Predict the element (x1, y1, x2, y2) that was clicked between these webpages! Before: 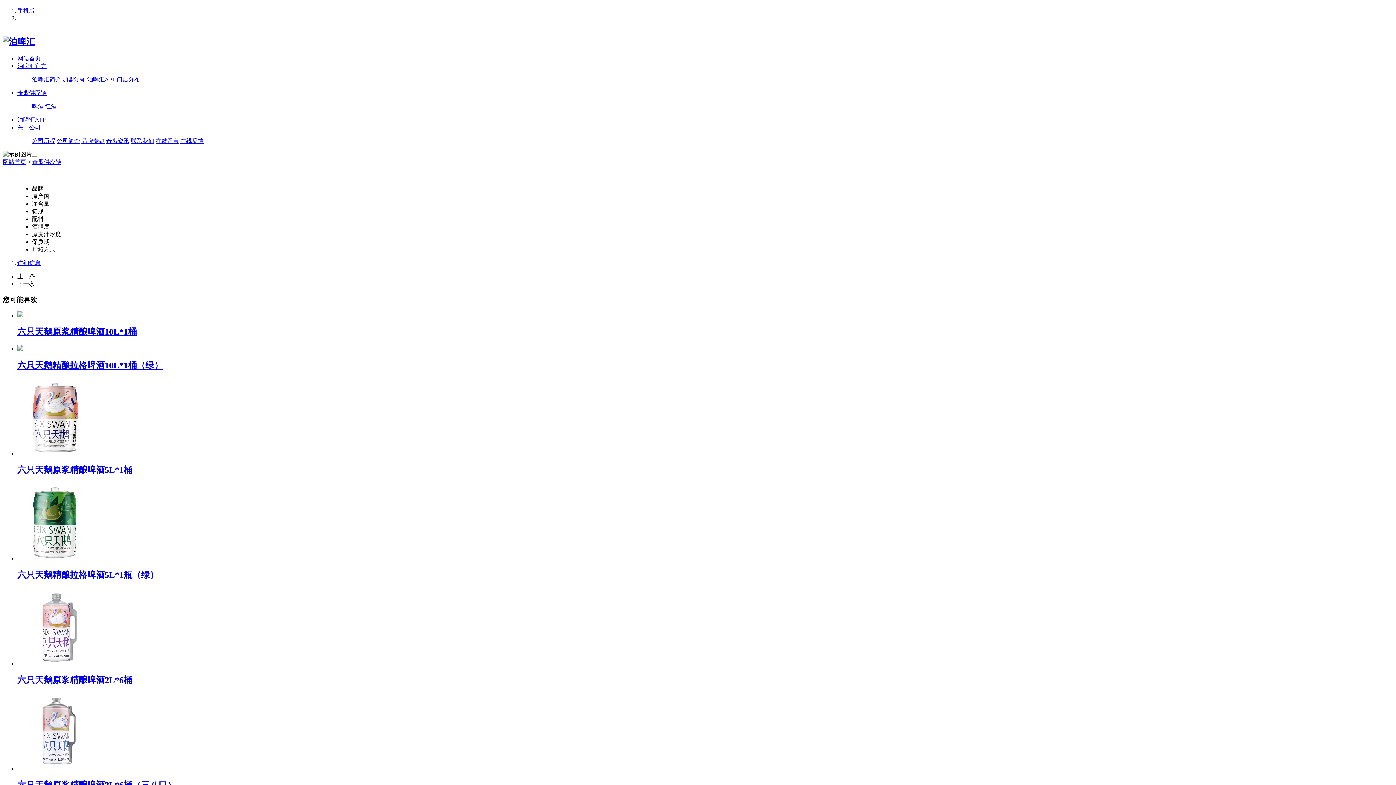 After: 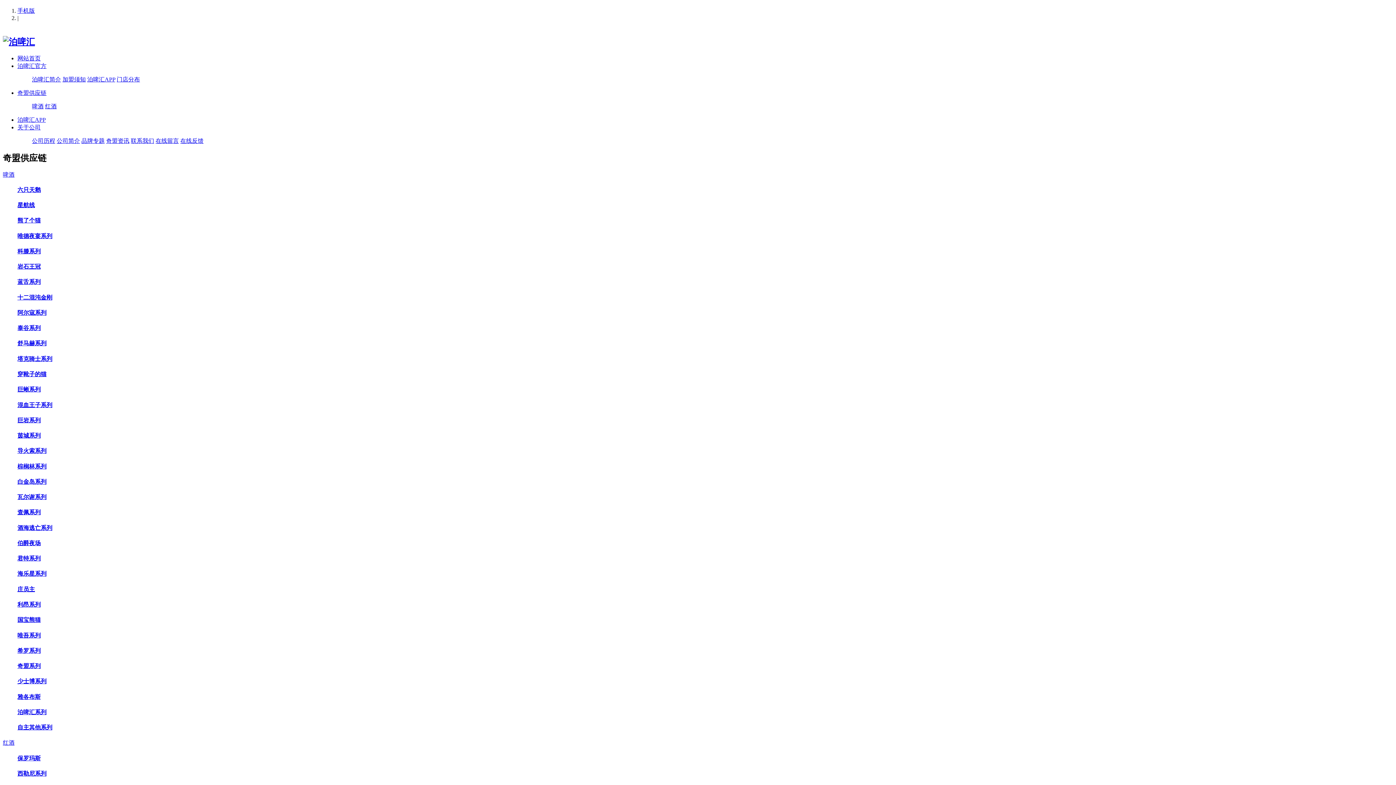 Action: label: 啤酒 bbox: (32, 103, 43, 109)